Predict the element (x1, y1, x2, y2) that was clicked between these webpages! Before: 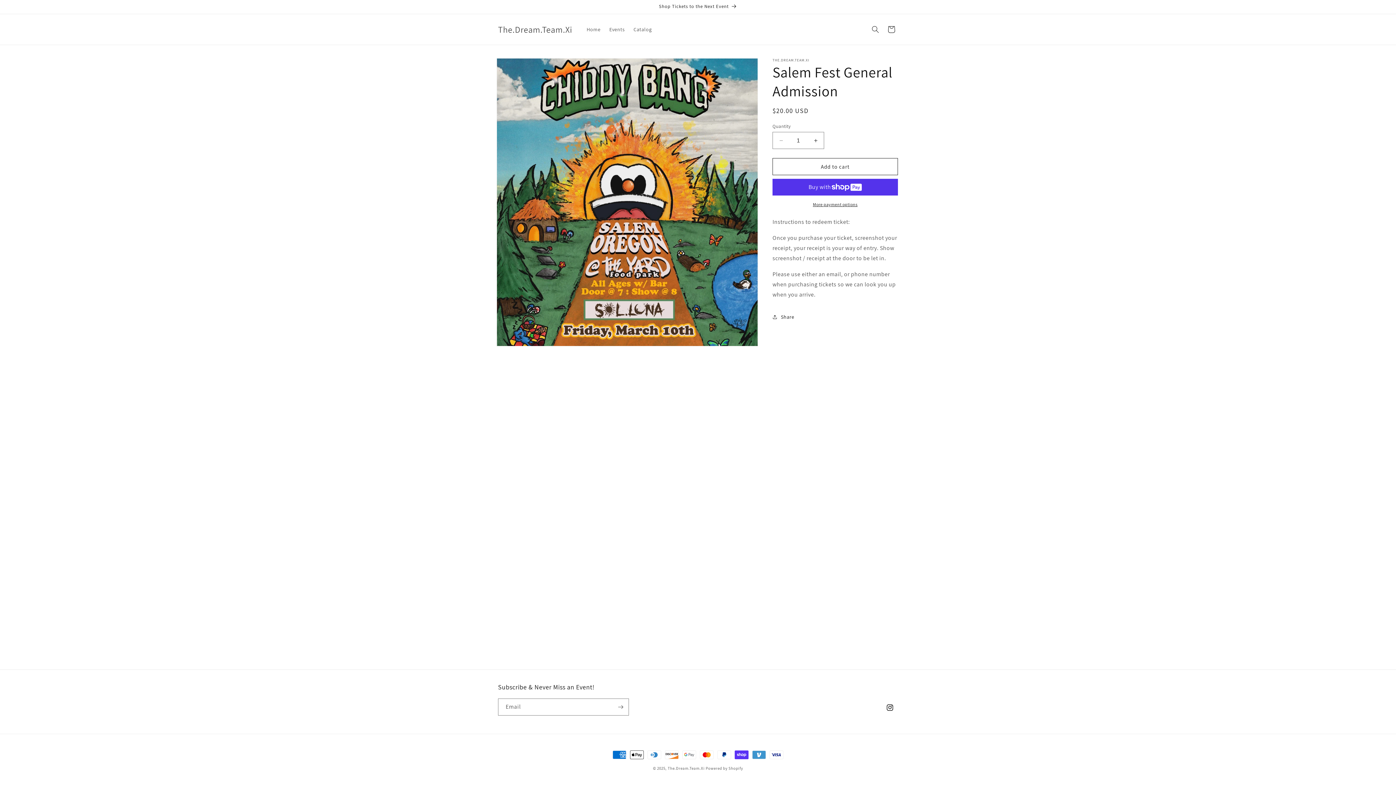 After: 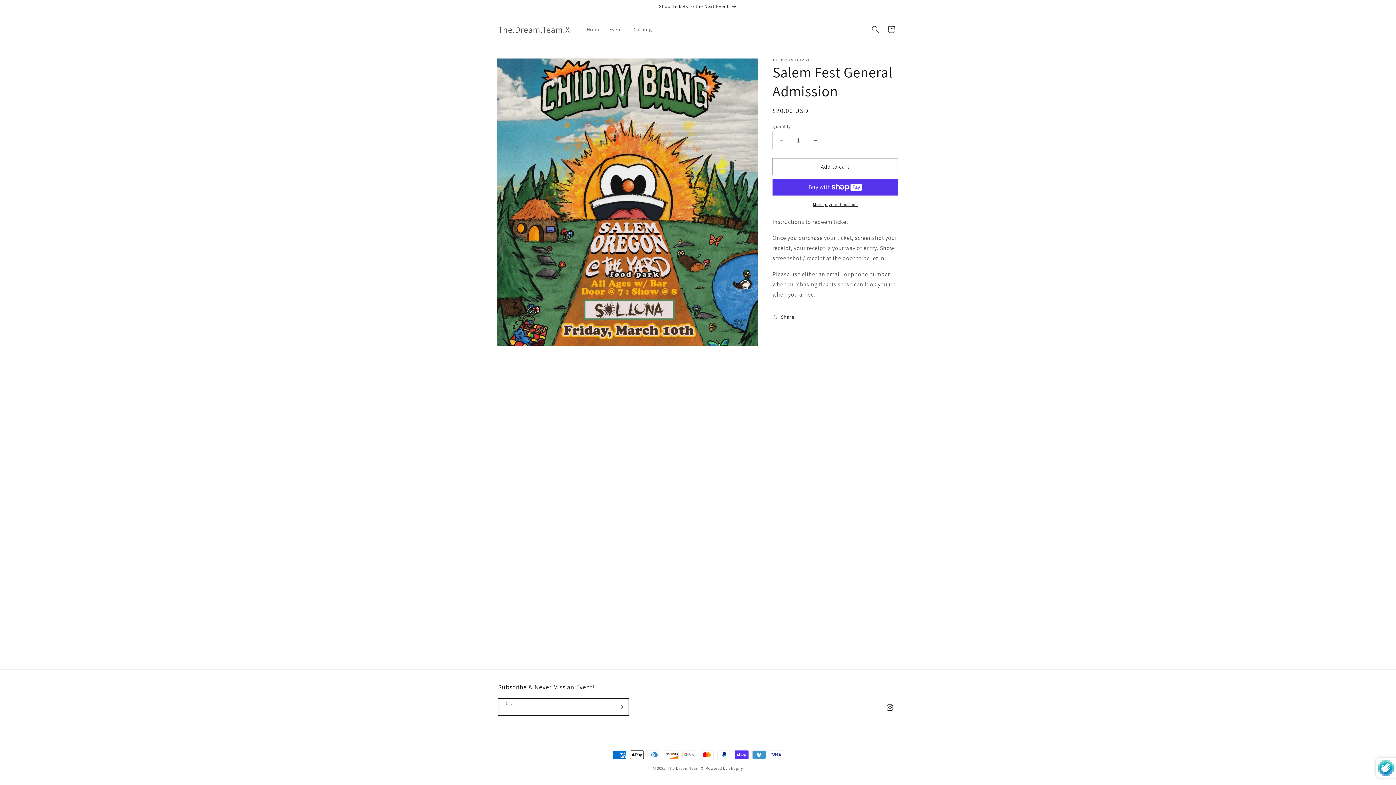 Action: bbox: (612, 698, 628, 716) label: Subscribe